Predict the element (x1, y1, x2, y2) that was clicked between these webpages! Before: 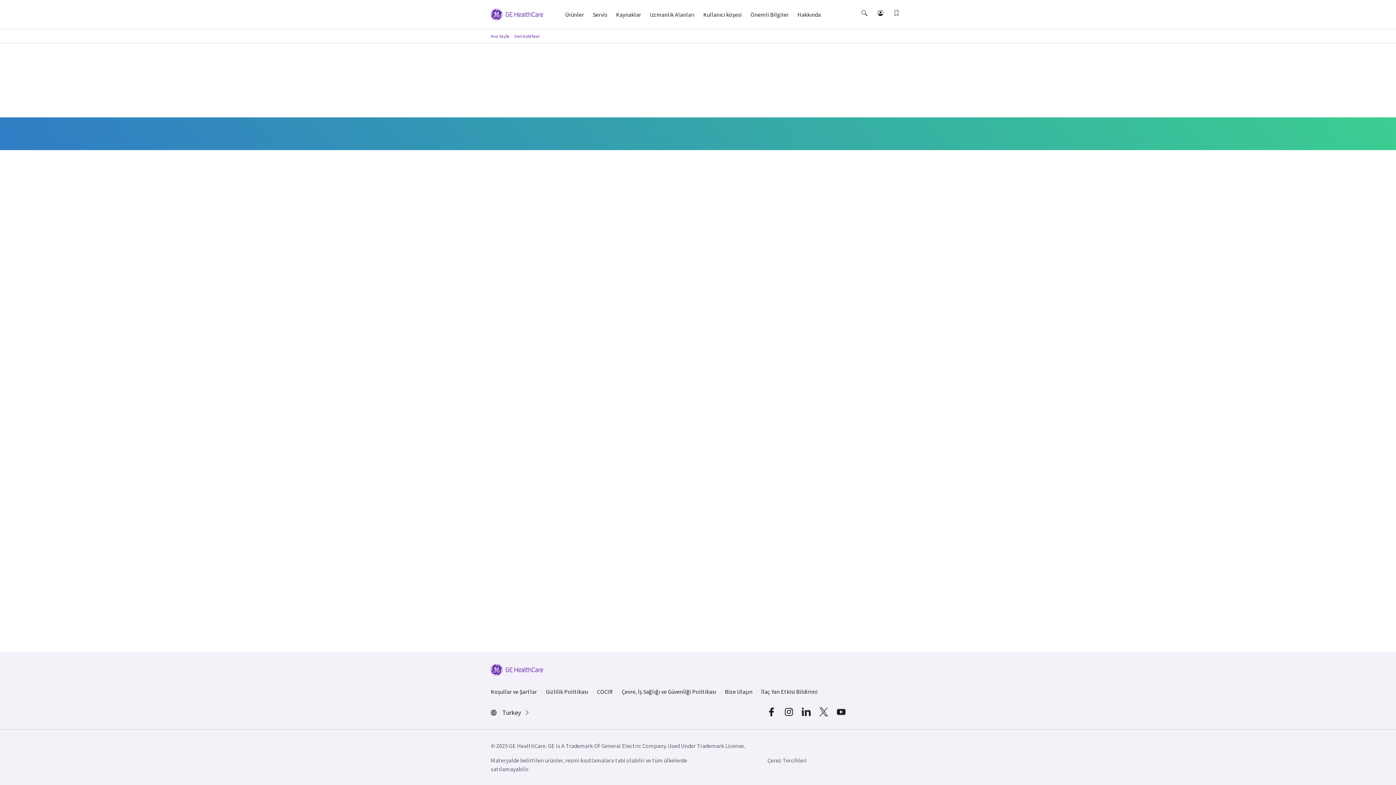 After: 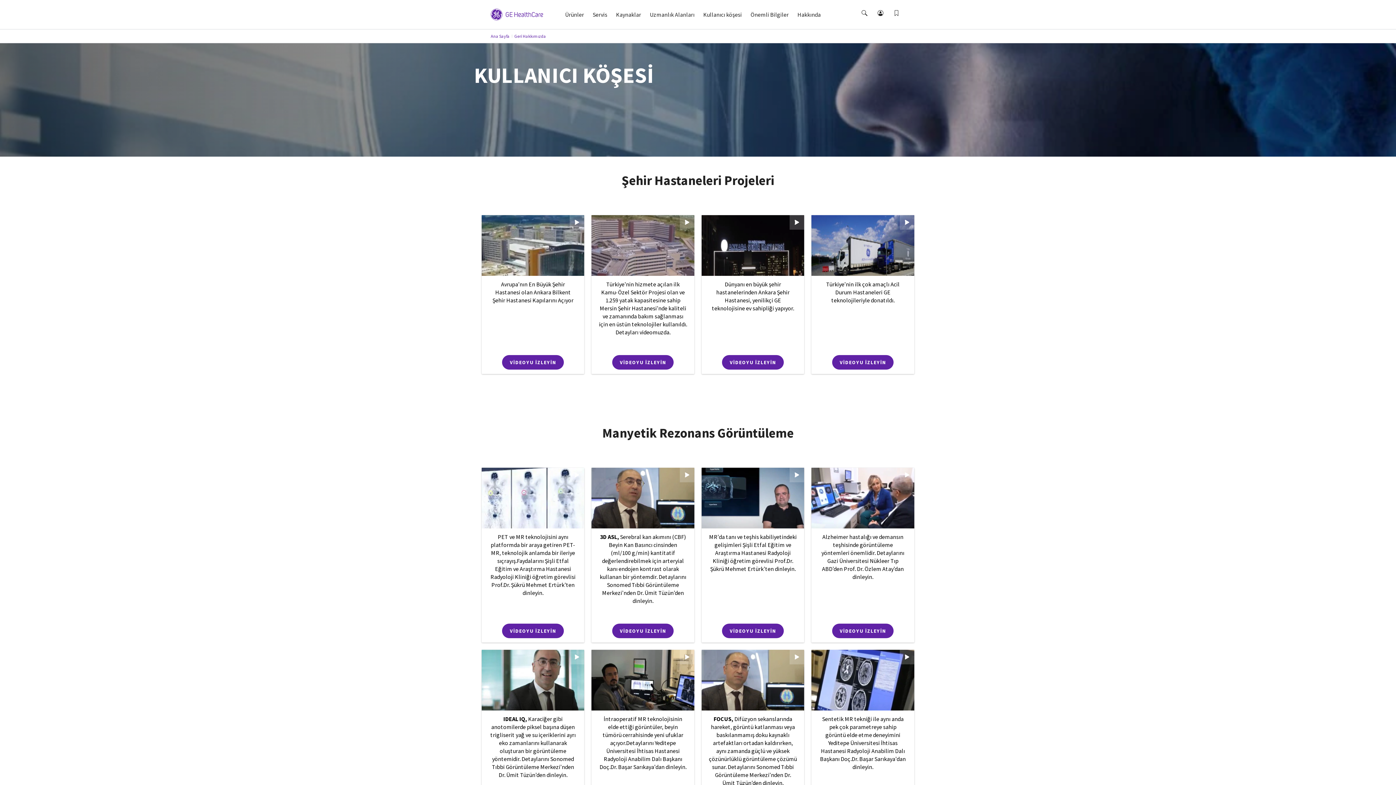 Action: label: Kullanıcı köşesi bbox: (703, 6, 742, 30)